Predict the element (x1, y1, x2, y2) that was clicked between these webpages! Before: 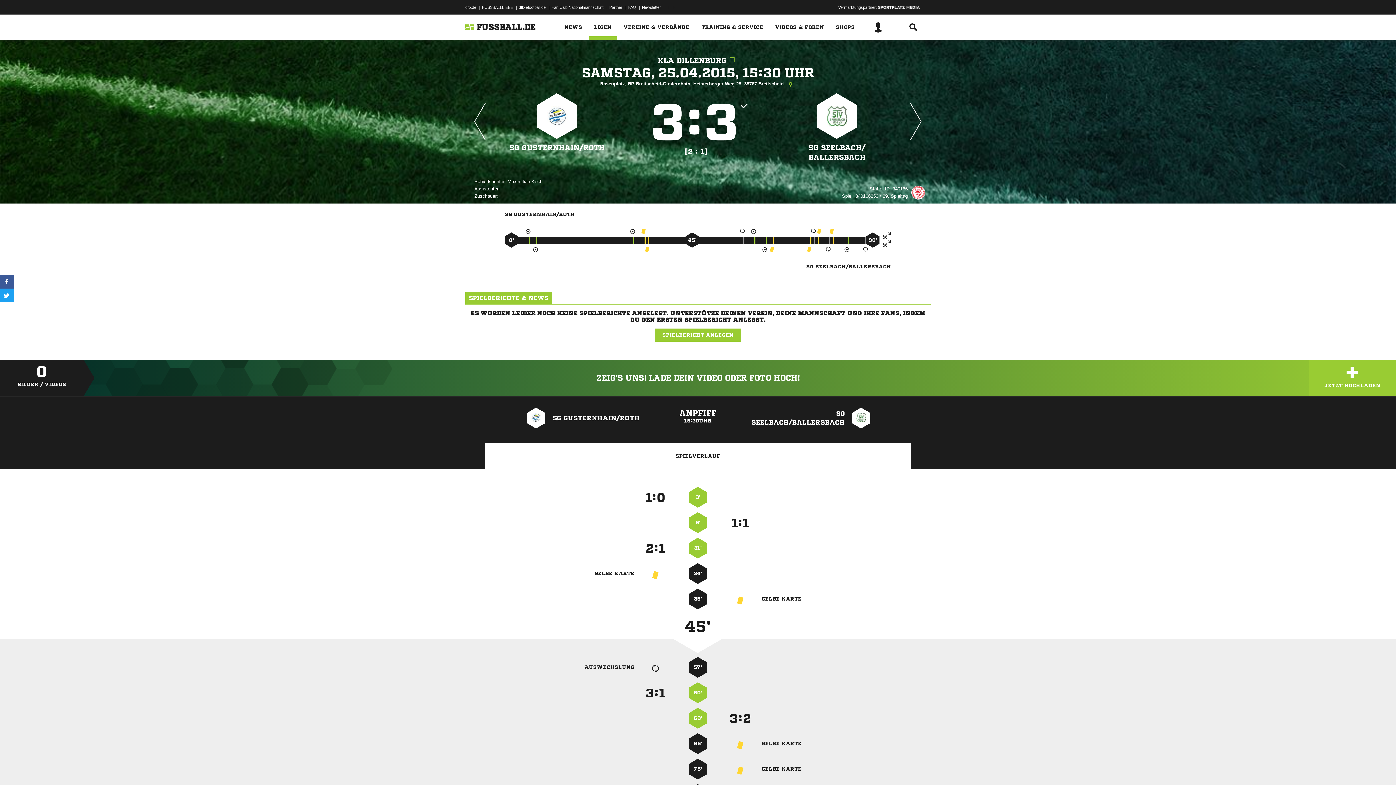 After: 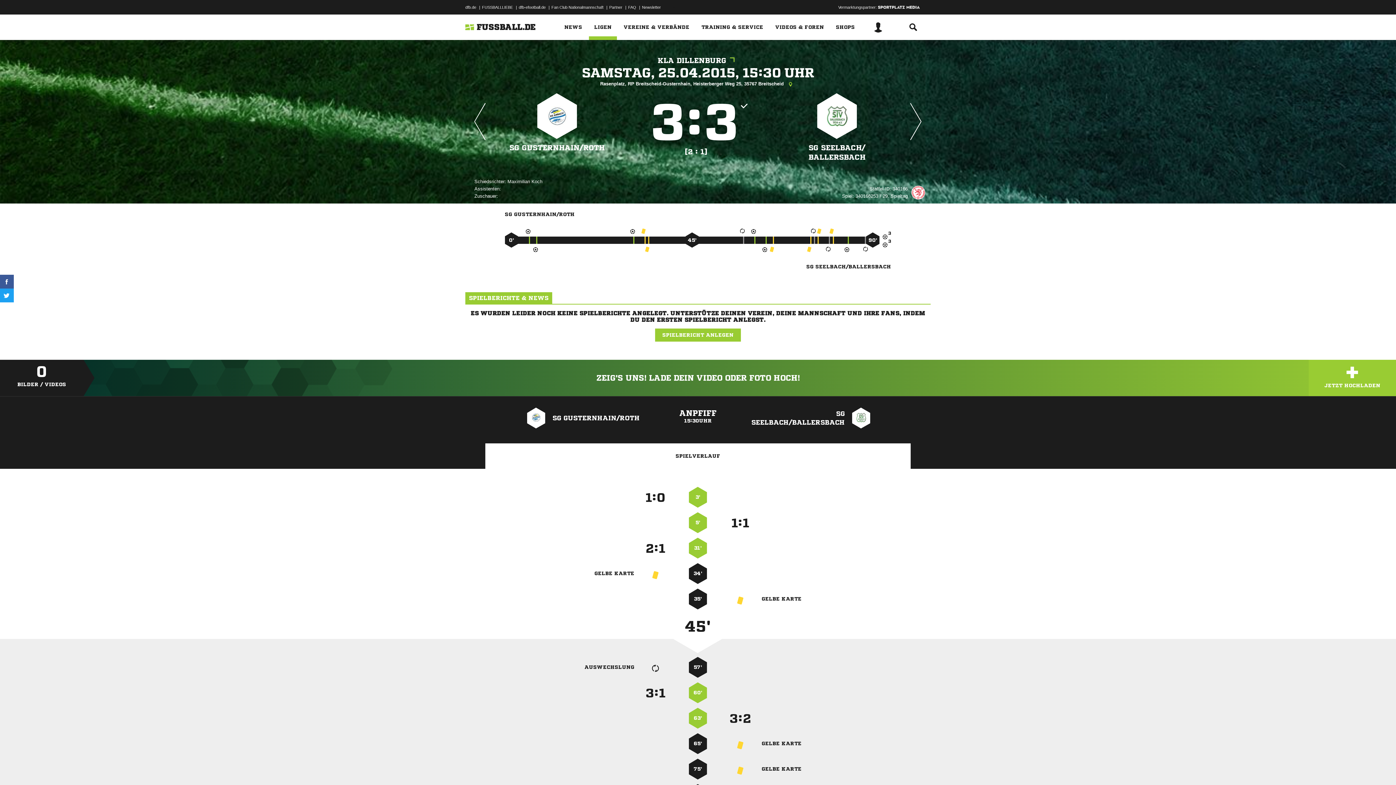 Action: bbox: (485, 440, 910, 469) label: SPIELVERLAUF